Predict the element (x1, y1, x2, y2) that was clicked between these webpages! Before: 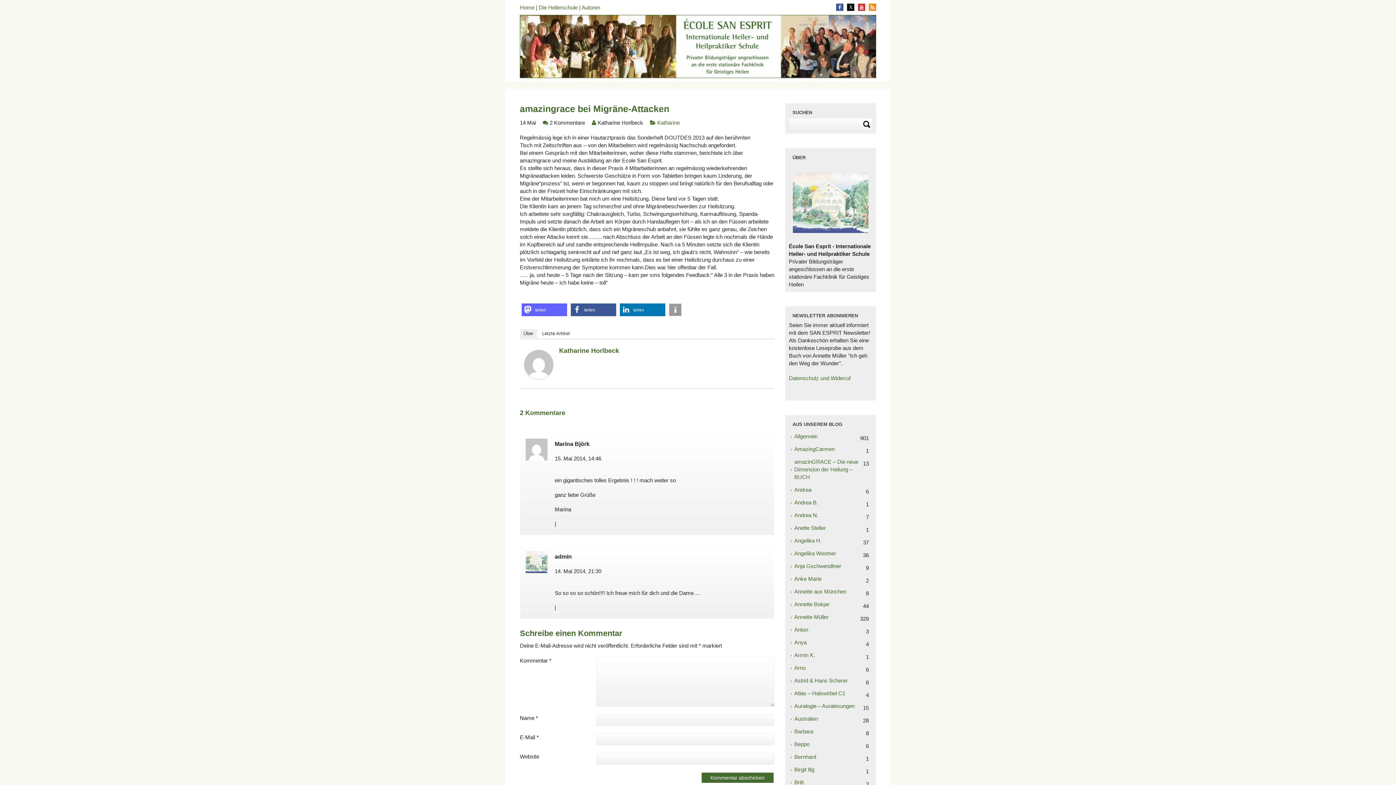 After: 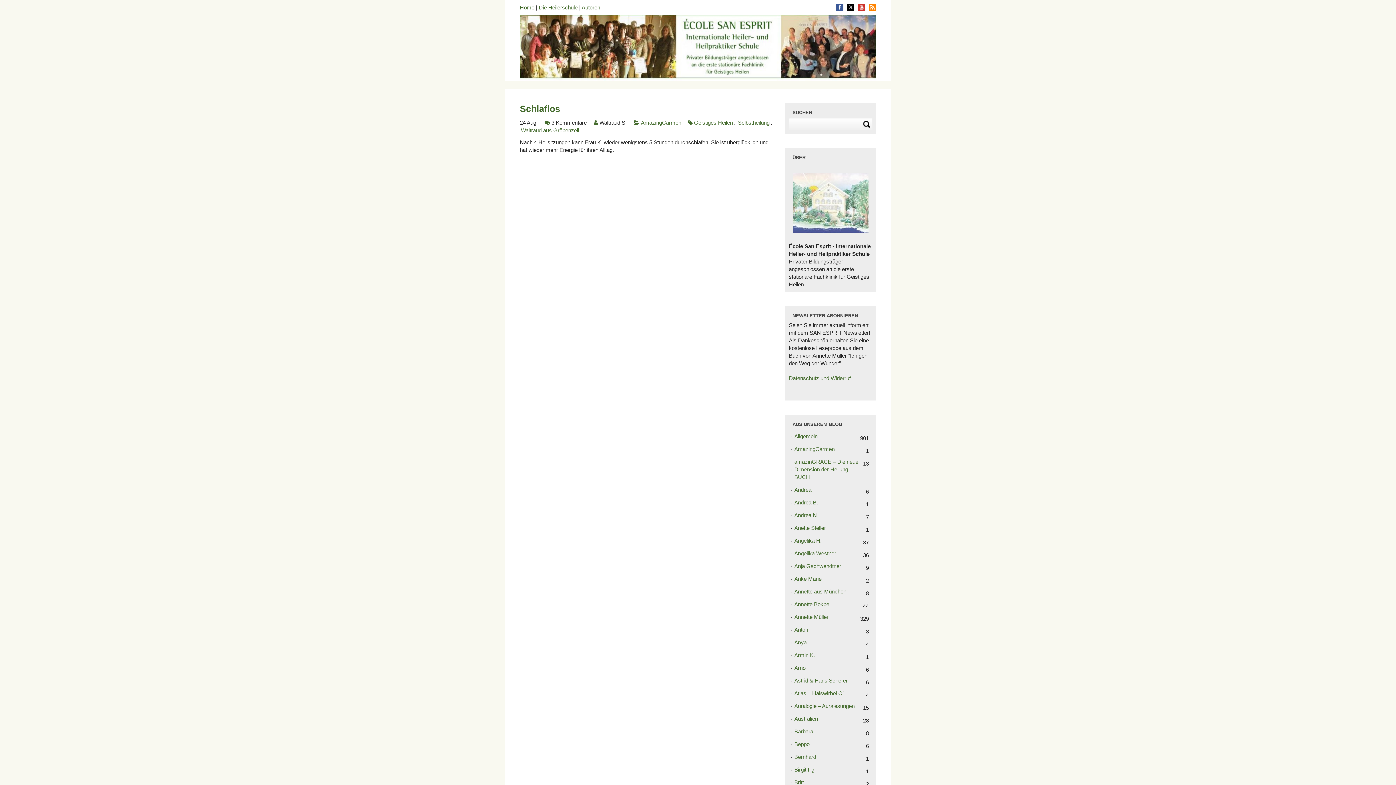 Action: label: AmazingCarmen bbox: (789, 442, 872, 455)